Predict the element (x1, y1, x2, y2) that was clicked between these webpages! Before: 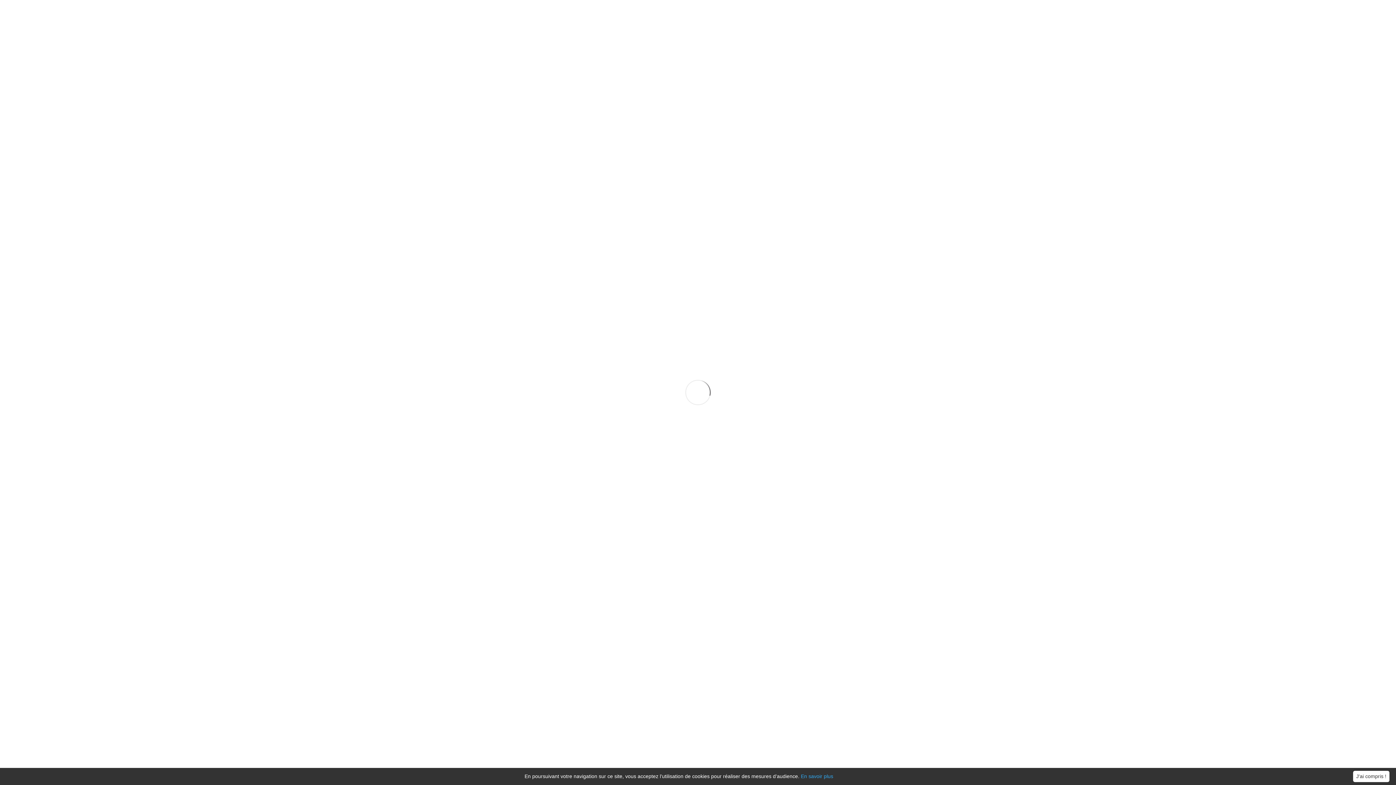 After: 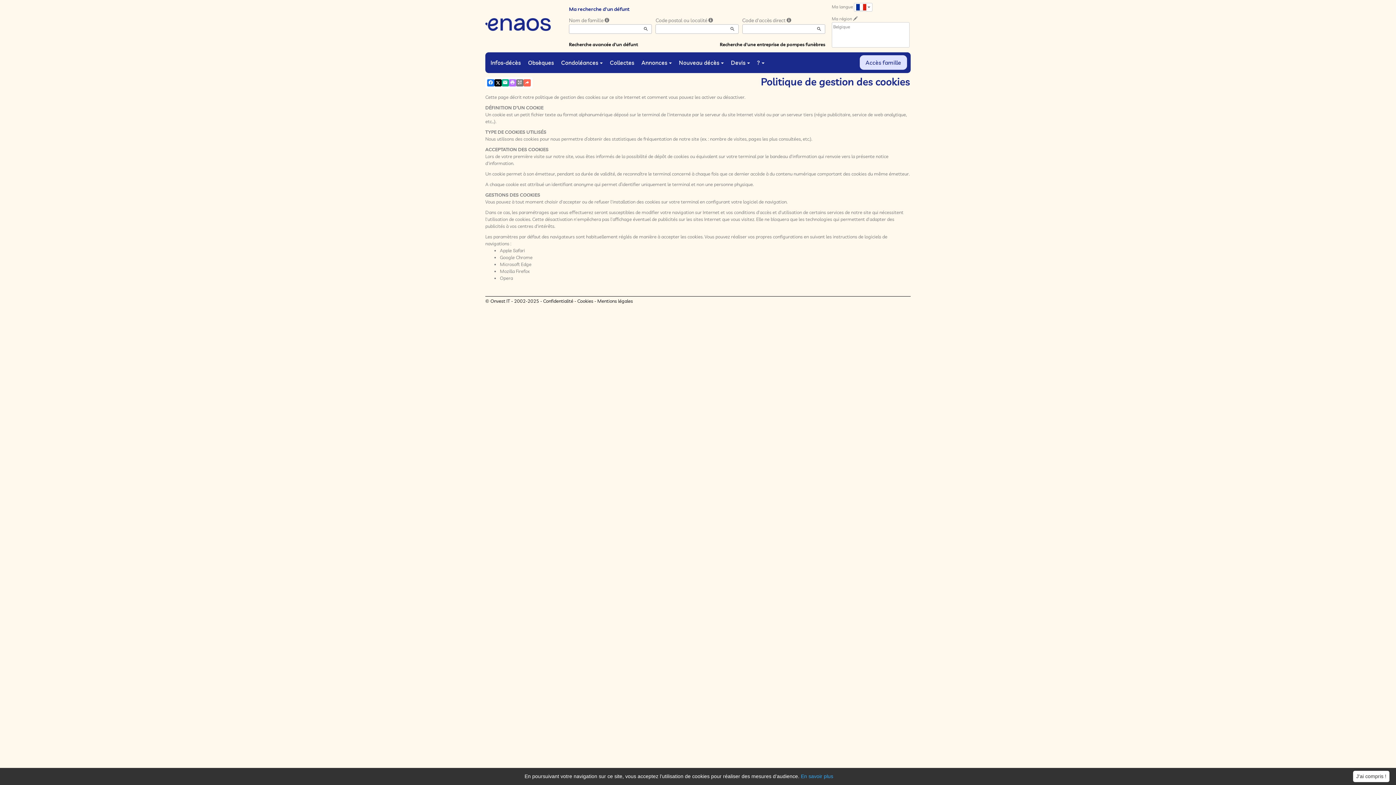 Action: label: En savoir plus bbox: (801, 773, 833, 779)